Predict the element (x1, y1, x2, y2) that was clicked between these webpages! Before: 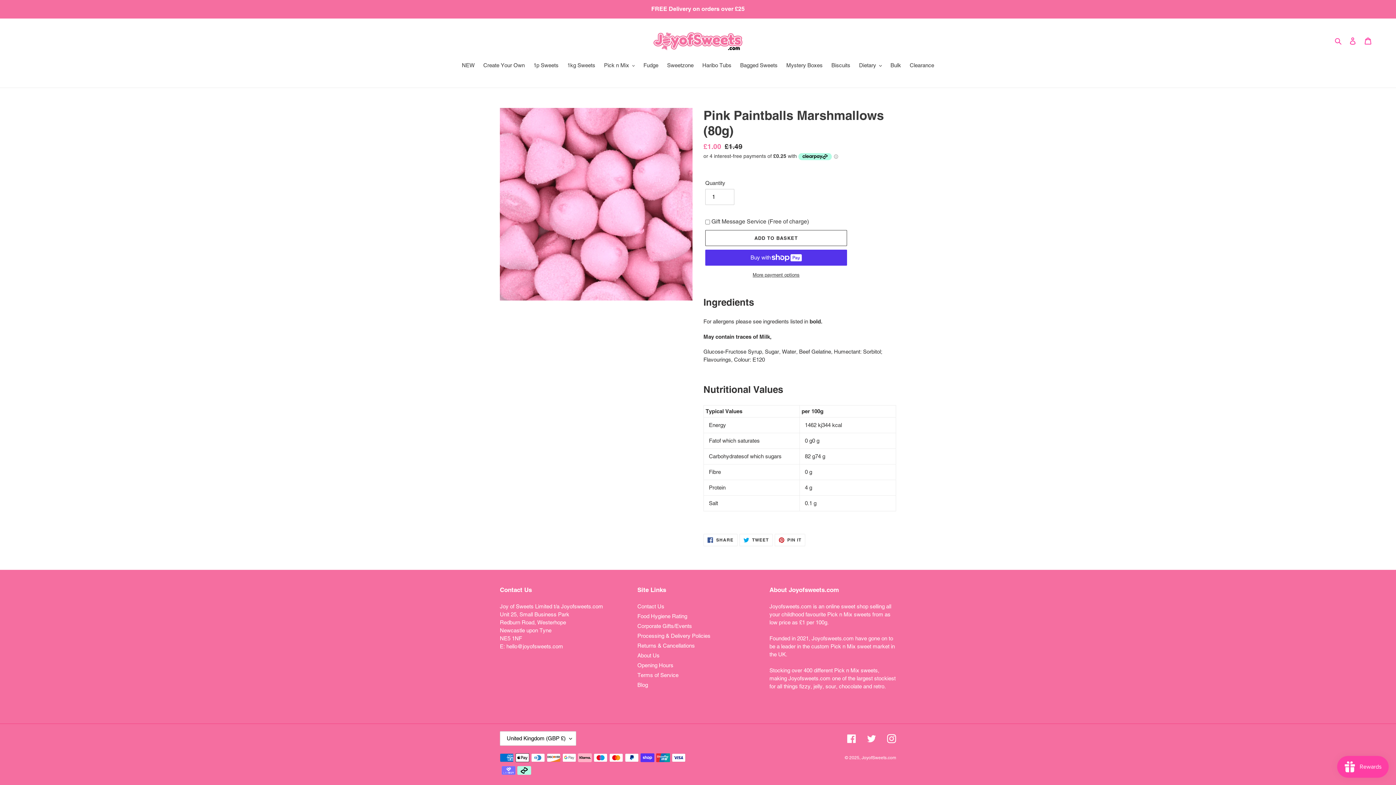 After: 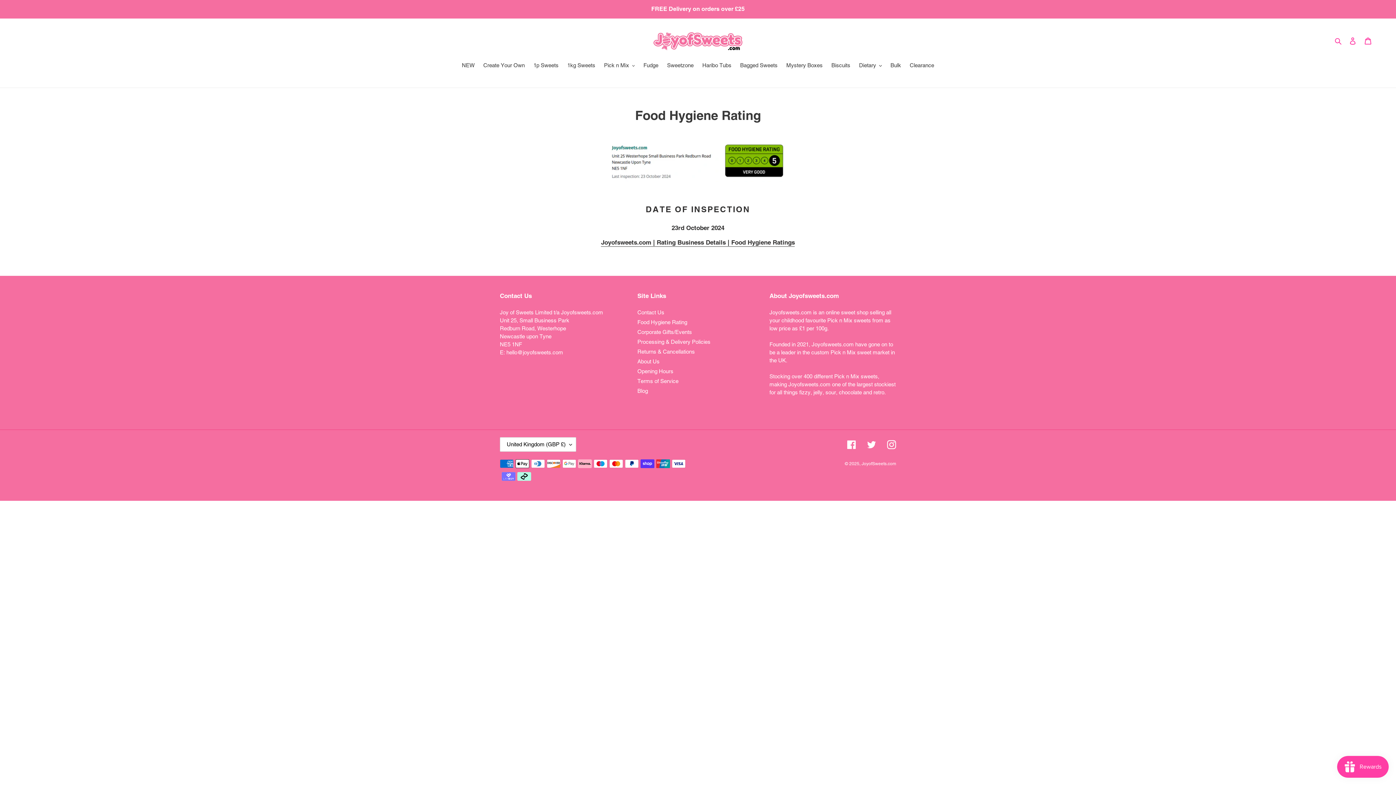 Action: label: Food Hygiene Rating bbox: (637, 613, 687, 619)